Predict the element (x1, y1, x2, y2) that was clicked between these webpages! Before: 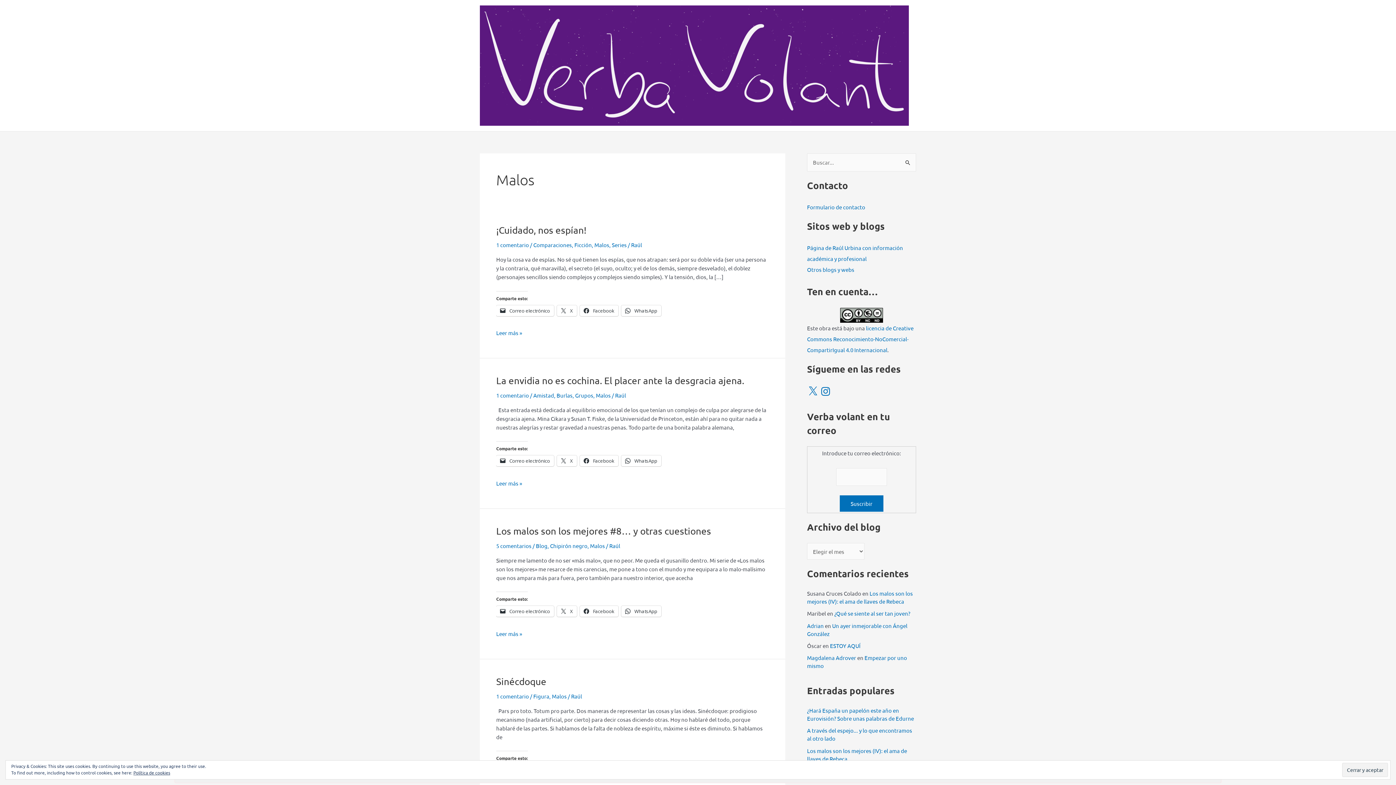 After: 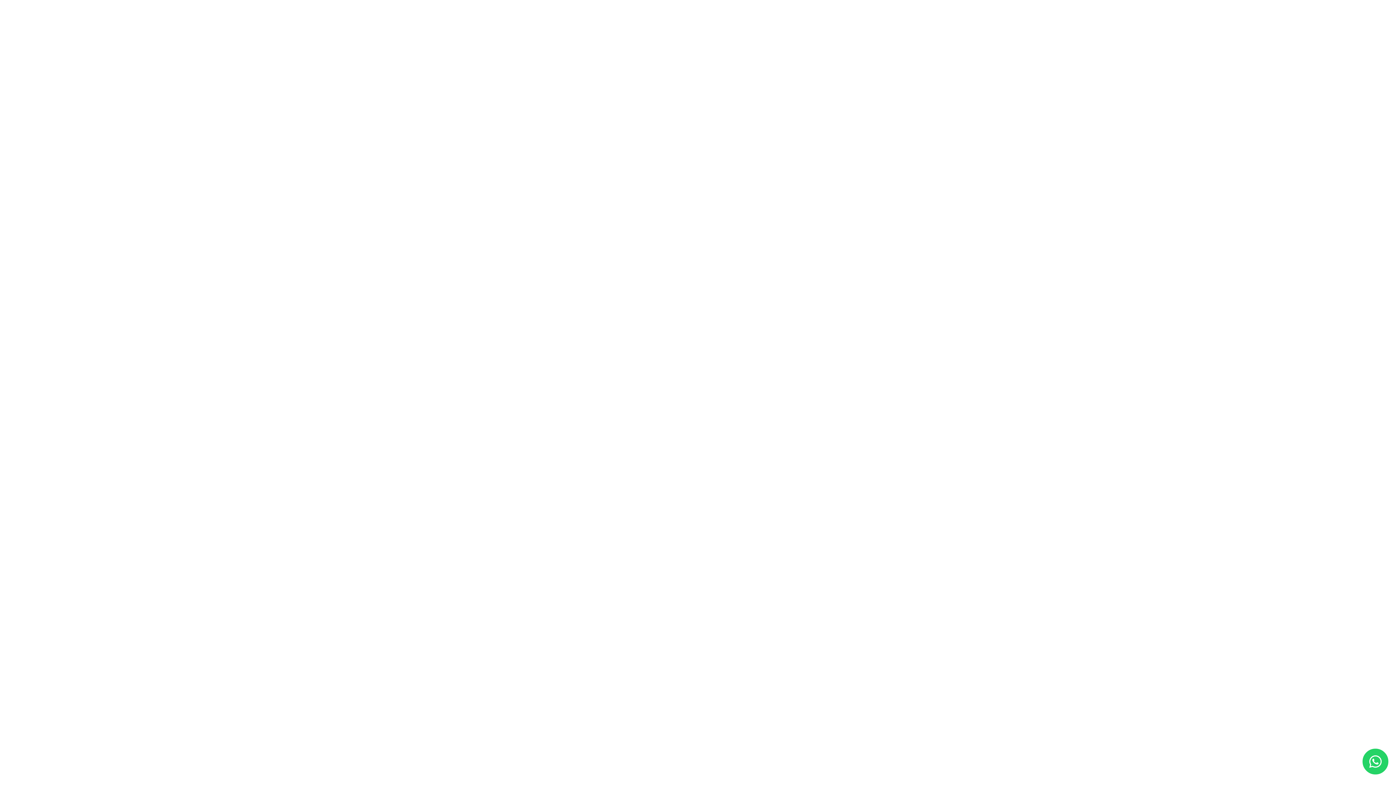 Action: bbox: (807, 622, 824, 629) label: Adrian